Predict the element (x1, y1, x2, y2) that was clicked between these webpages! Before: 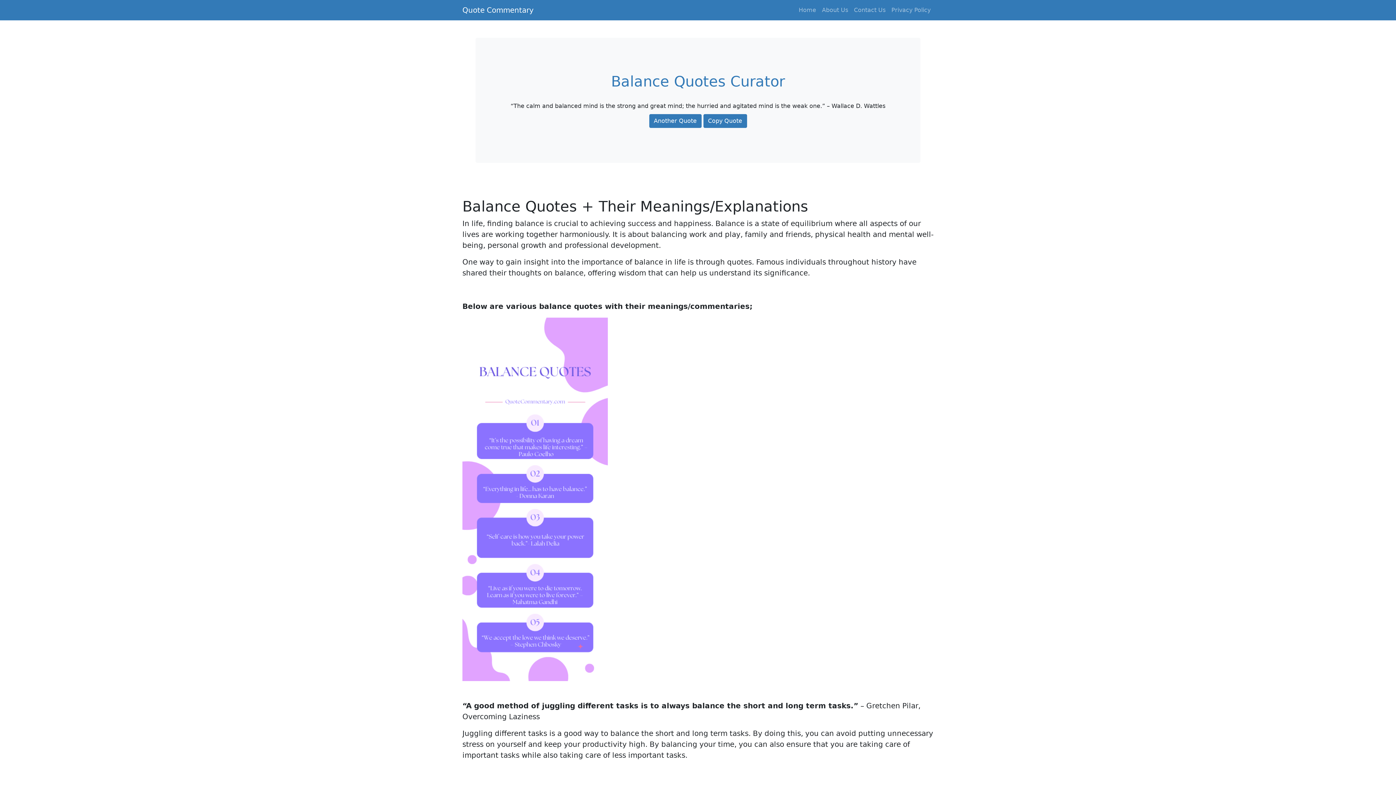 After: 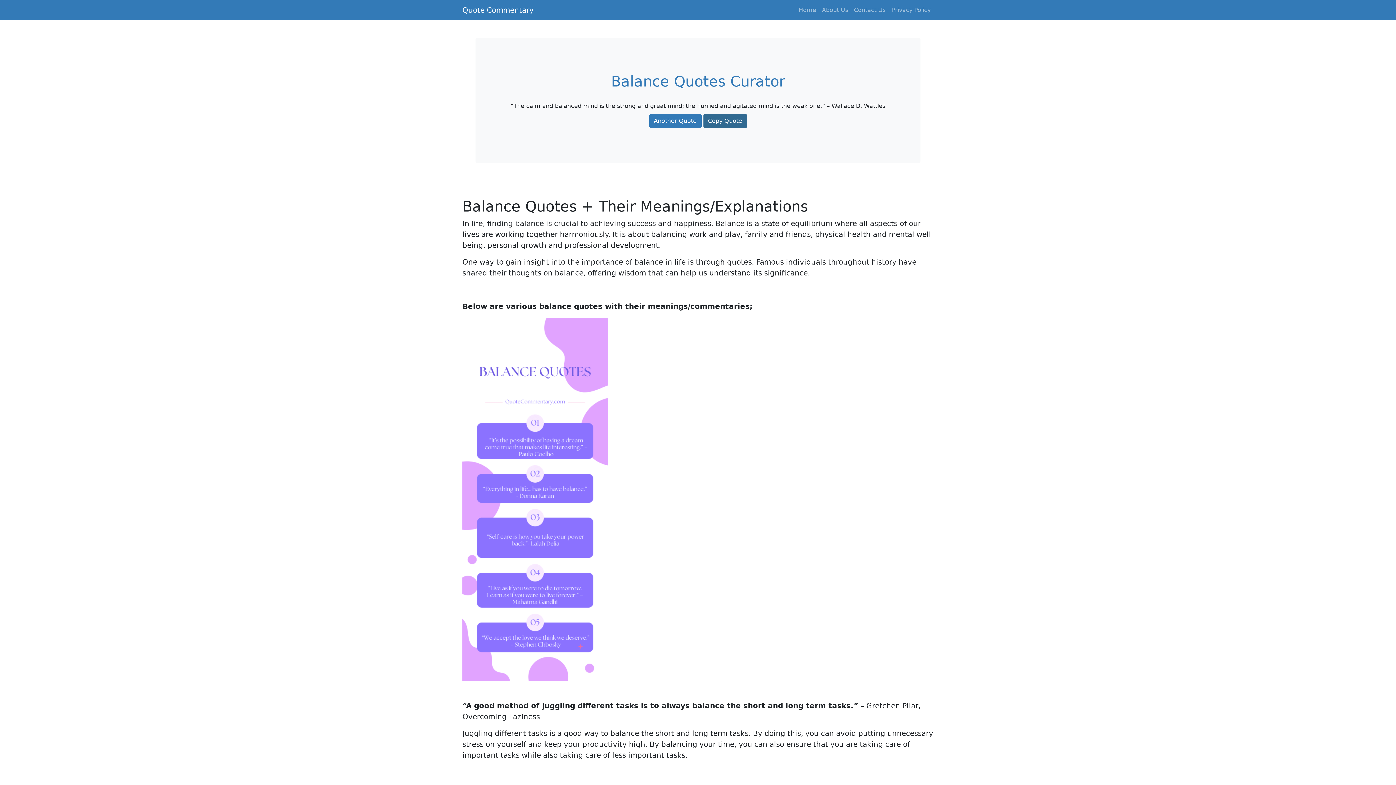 Action: bbox: (703, 114, 747, 128) label: Copy Quote